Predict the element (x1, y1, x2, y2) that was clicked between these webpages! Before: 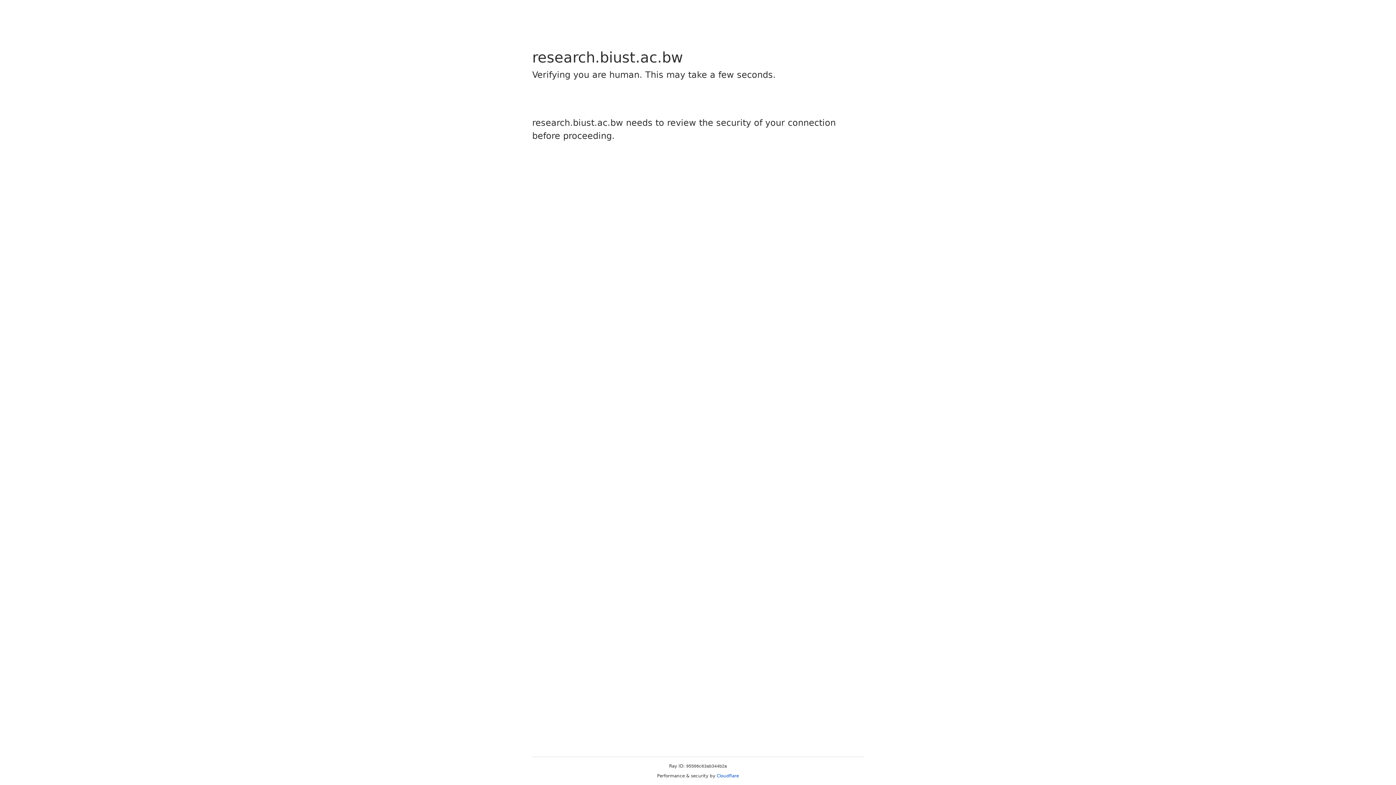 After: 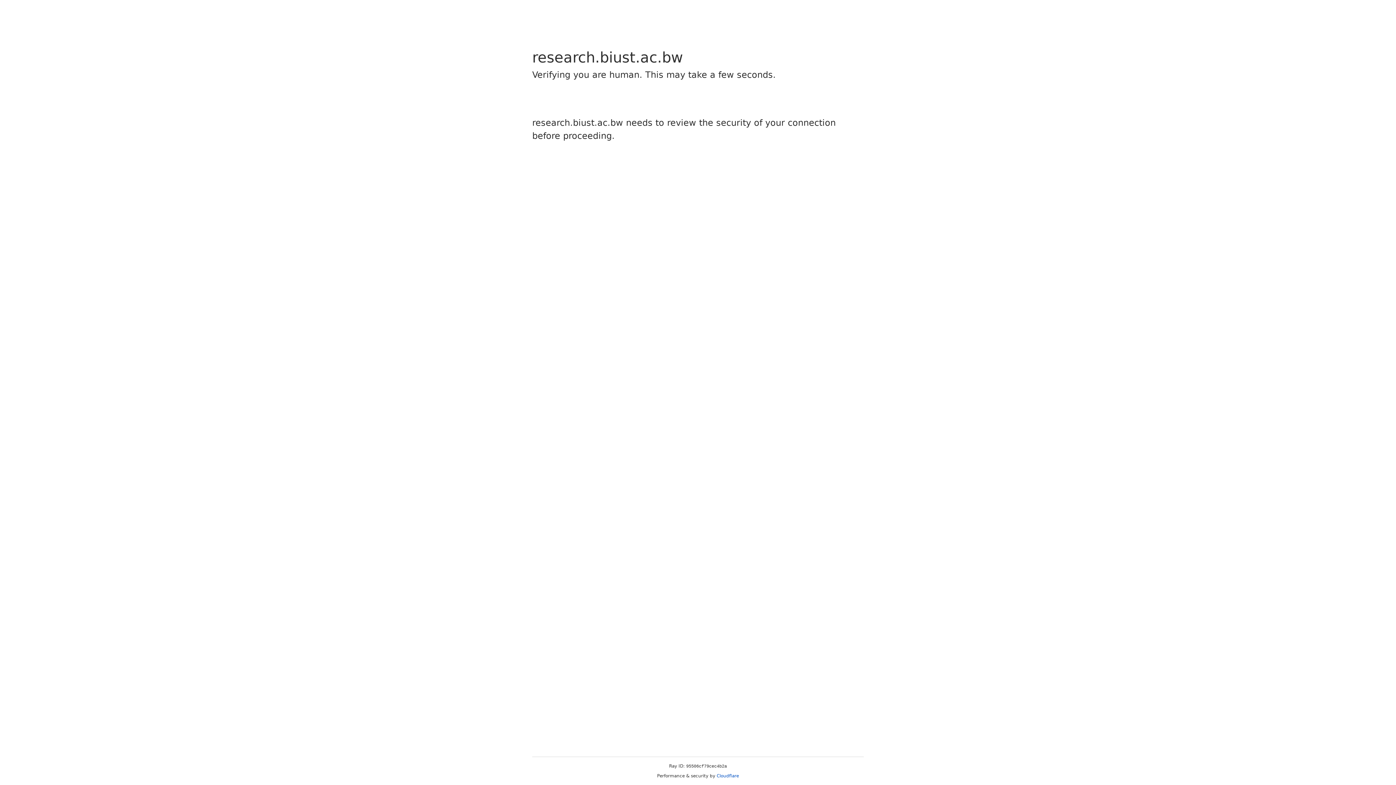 Action: label: Cloudflare bbox: (716, 773, 739, 778)